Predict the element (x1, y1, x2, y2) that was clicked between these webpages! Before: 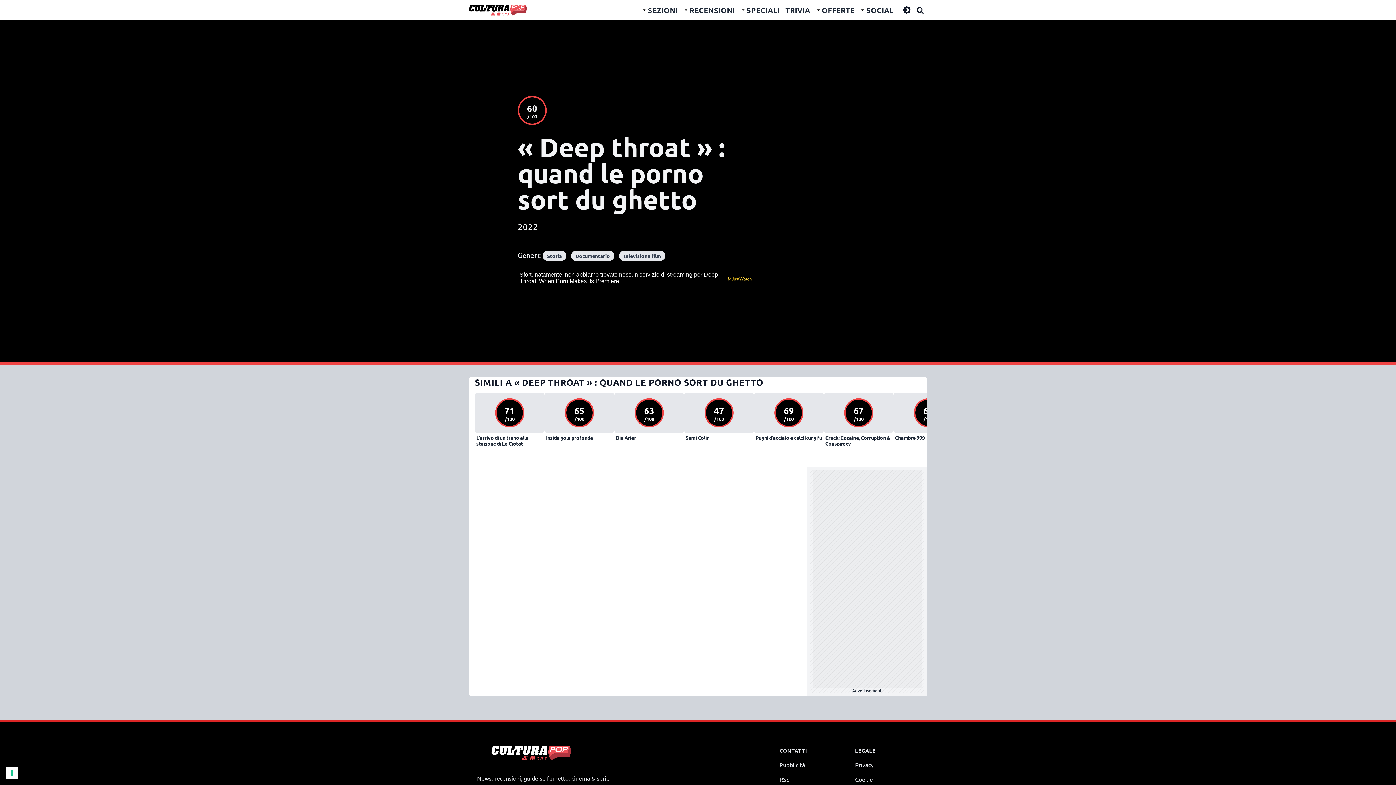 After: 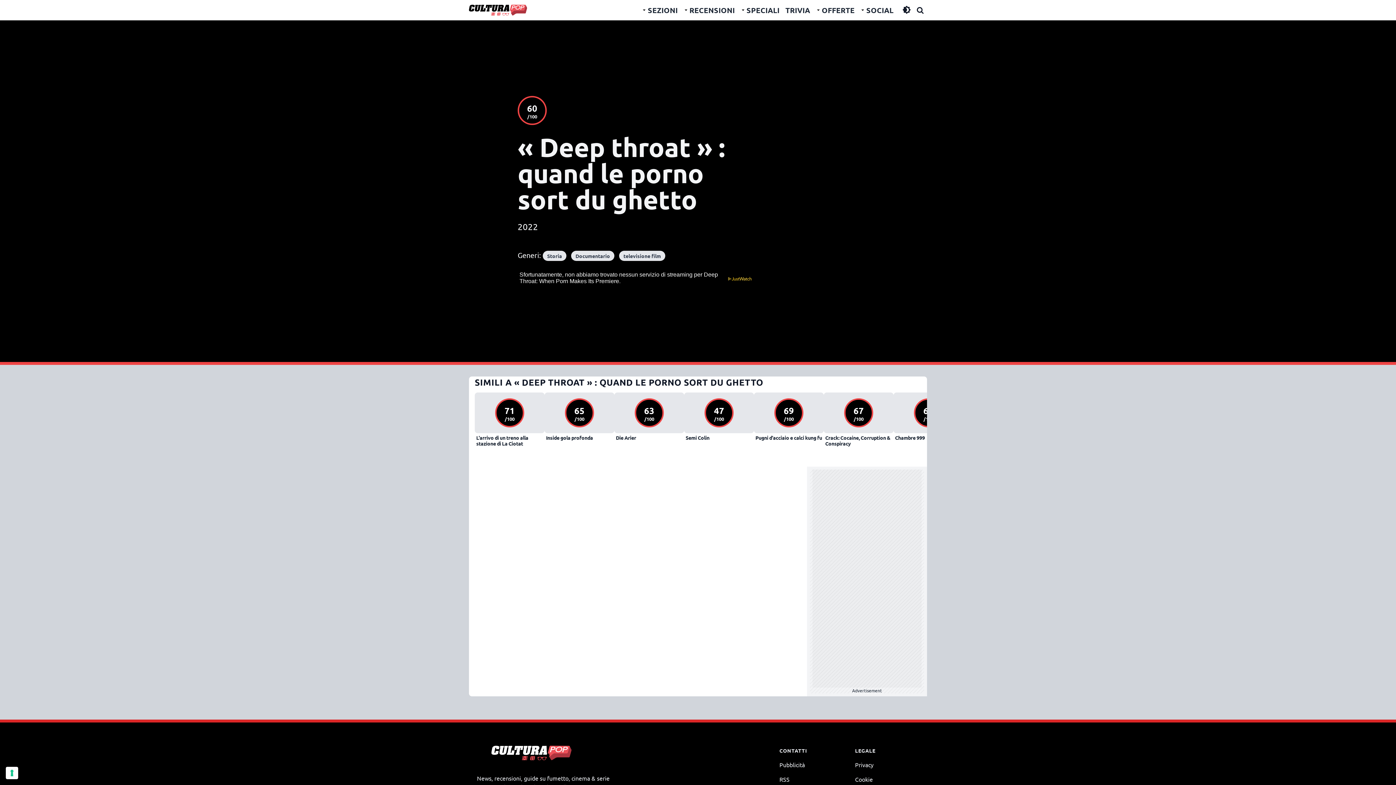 Action: label: Storia bbox: (542, 250, 566, 261)